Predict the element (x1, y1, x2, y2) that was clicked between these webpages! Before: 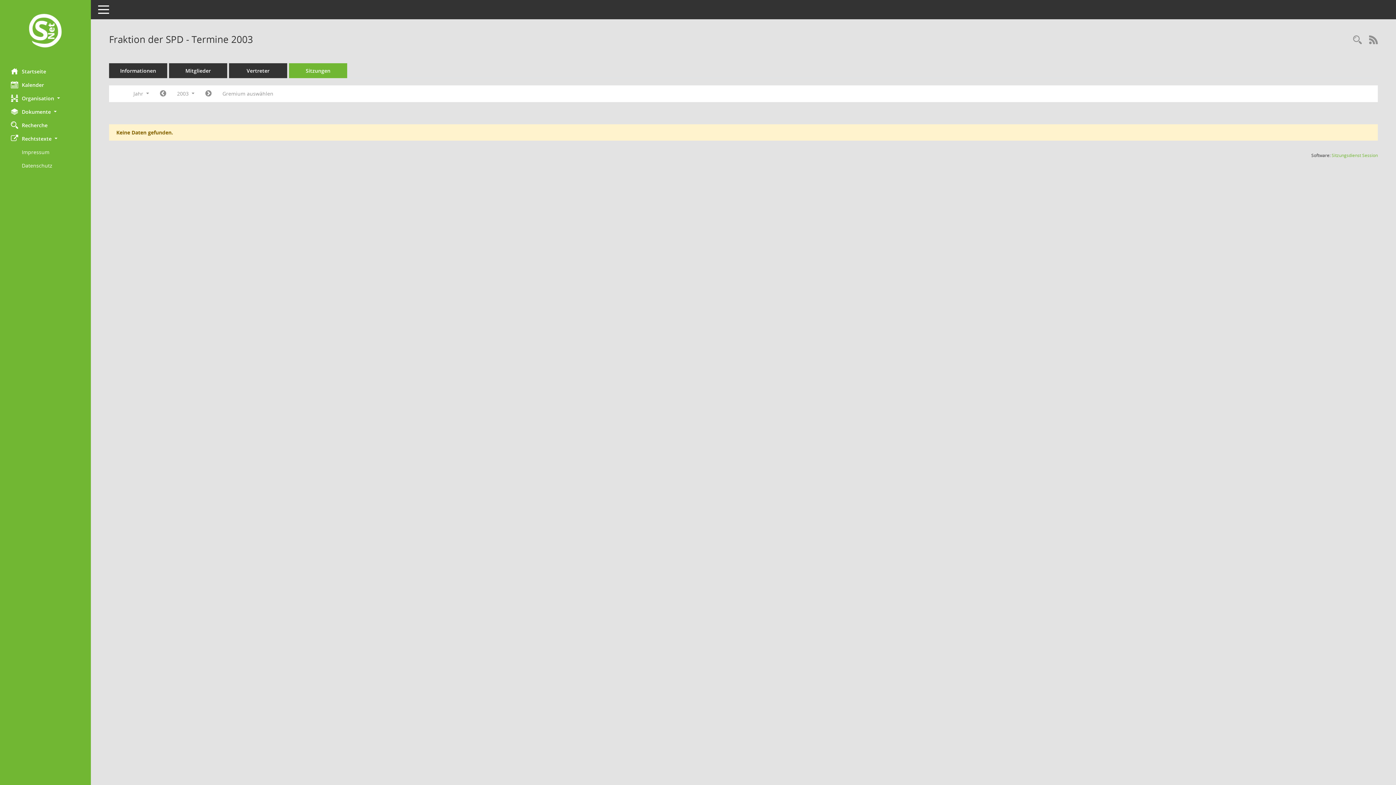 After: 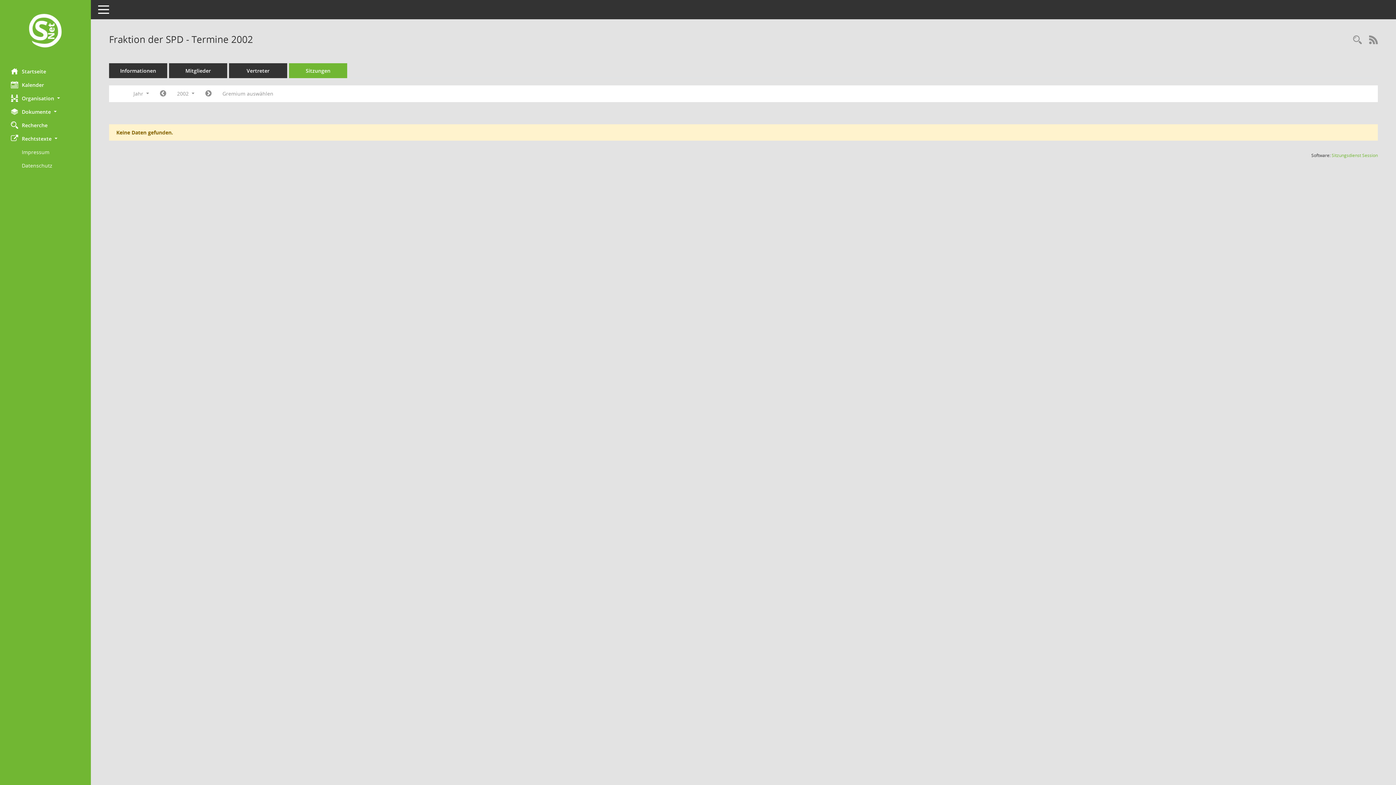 Action: label: Jahr: 2002 Monat: 1 bbox: (154, 87, 171, 100)